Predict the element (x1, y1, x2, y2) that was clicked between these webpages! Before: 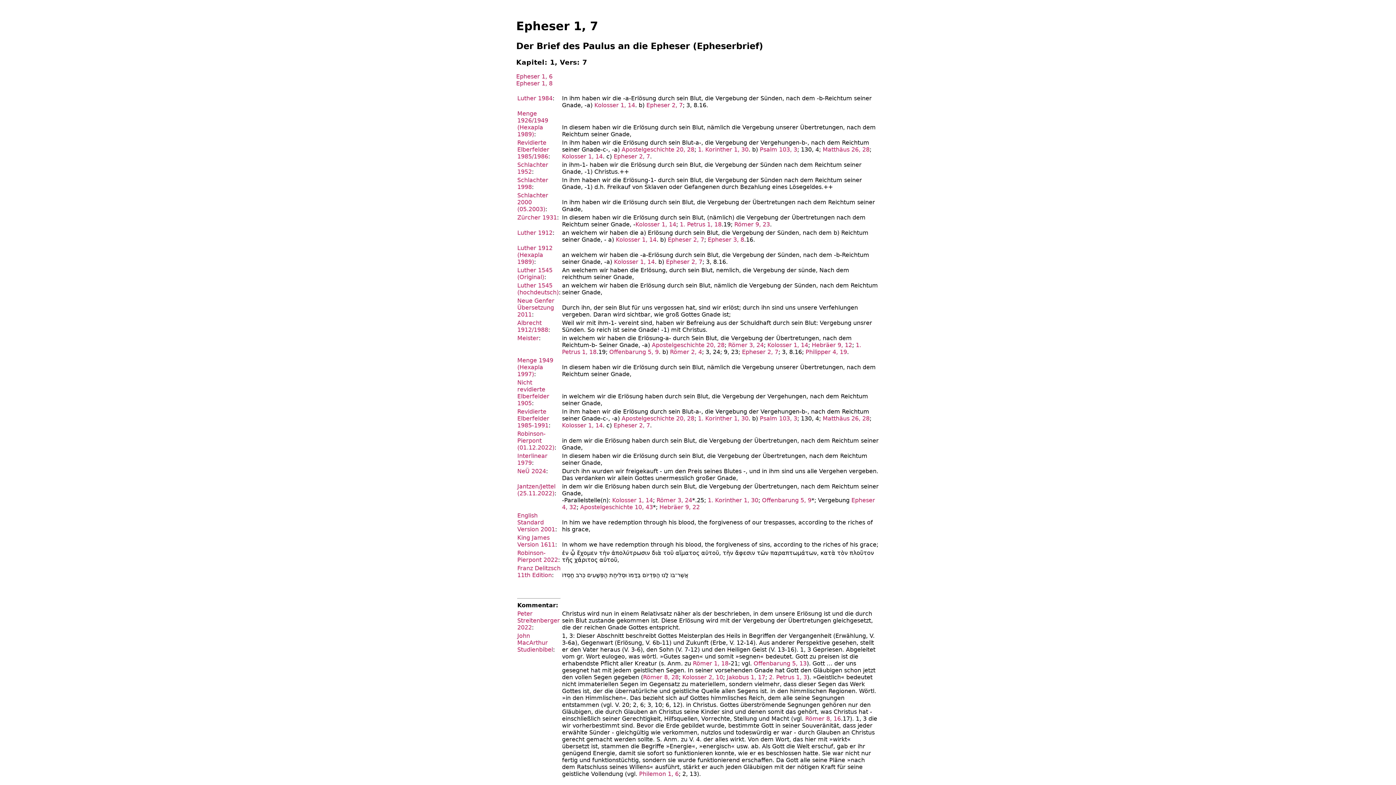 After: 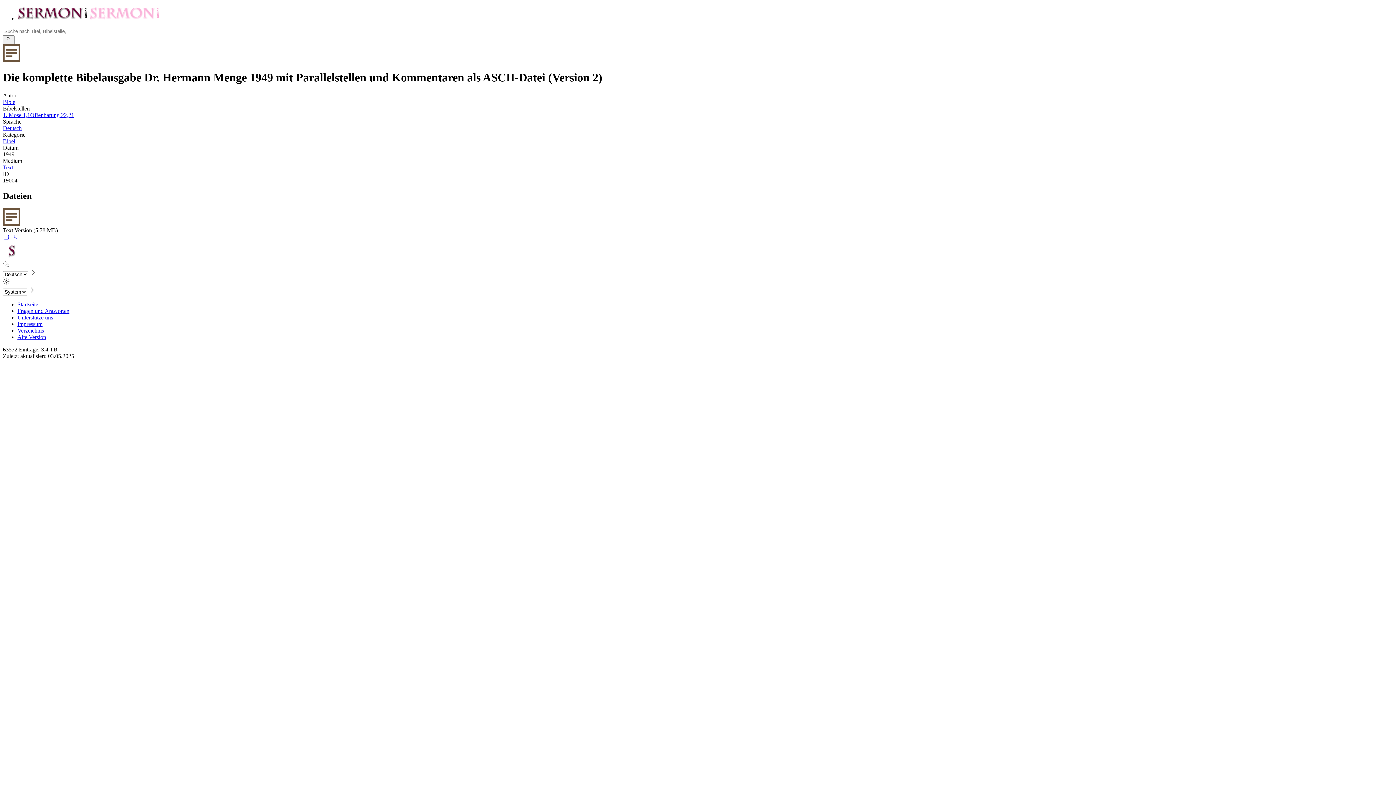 Action: label: Menge 1949 (Hexapla 1997) bbox: (517, 356, 553, 377)